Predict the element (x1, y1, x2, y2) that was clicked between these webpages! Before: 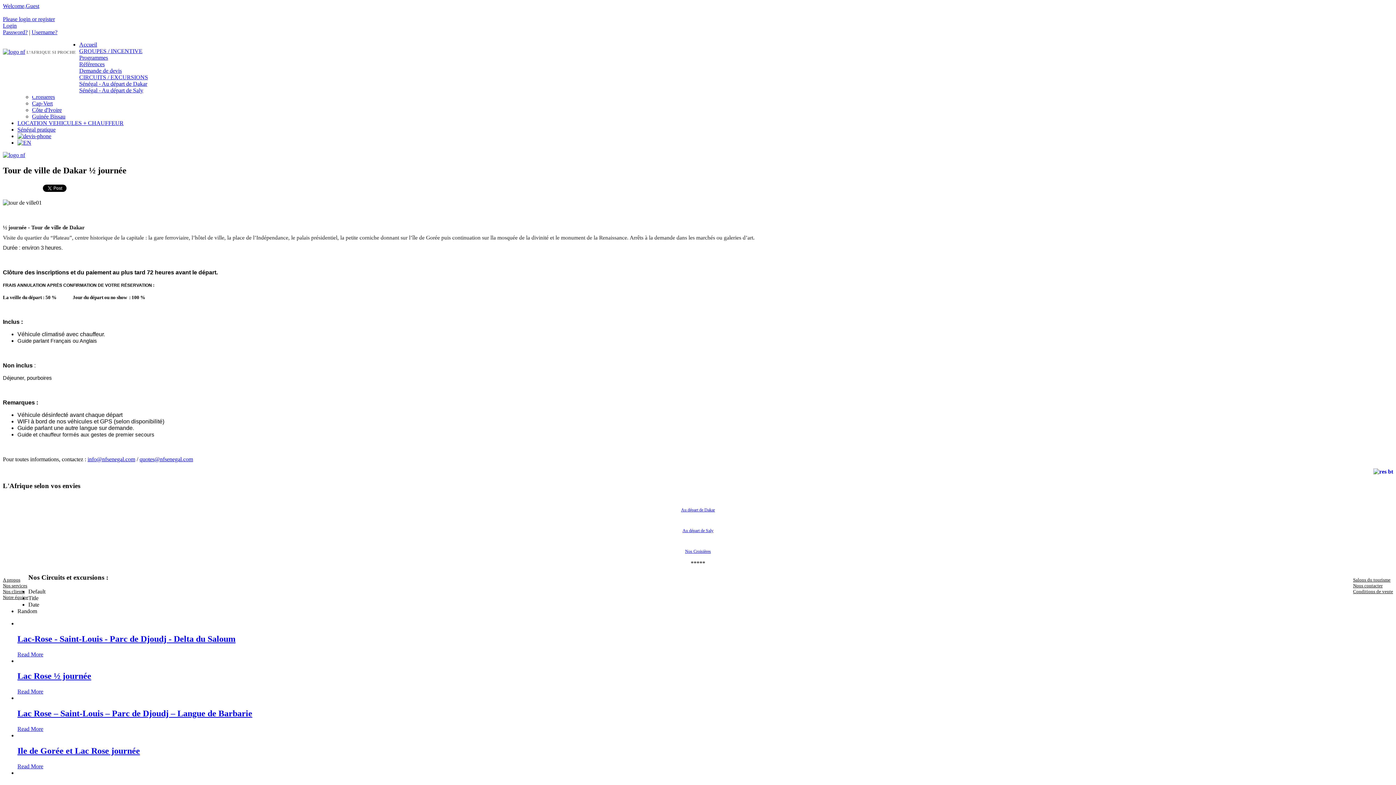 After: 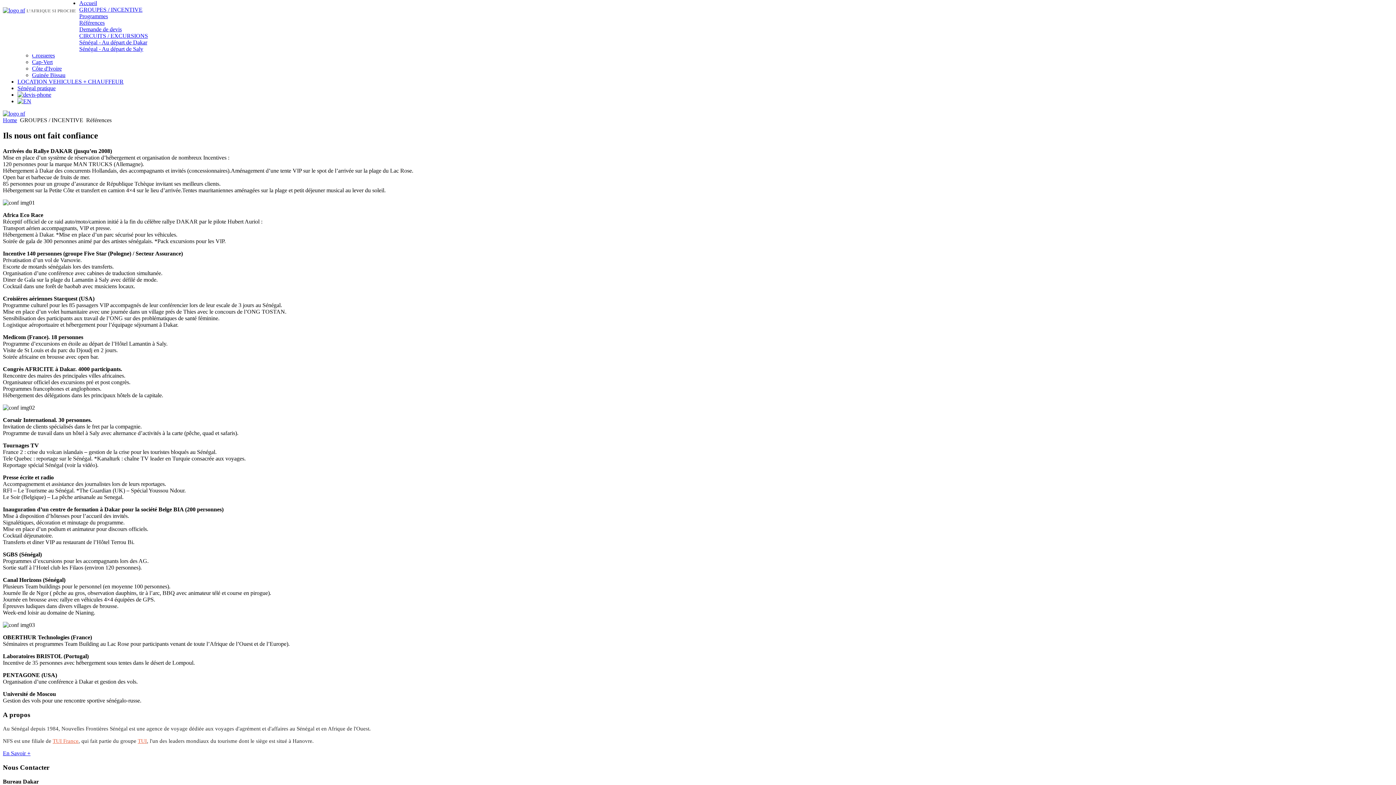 Action: label: Références bbox: (79, 61, 104, 67)